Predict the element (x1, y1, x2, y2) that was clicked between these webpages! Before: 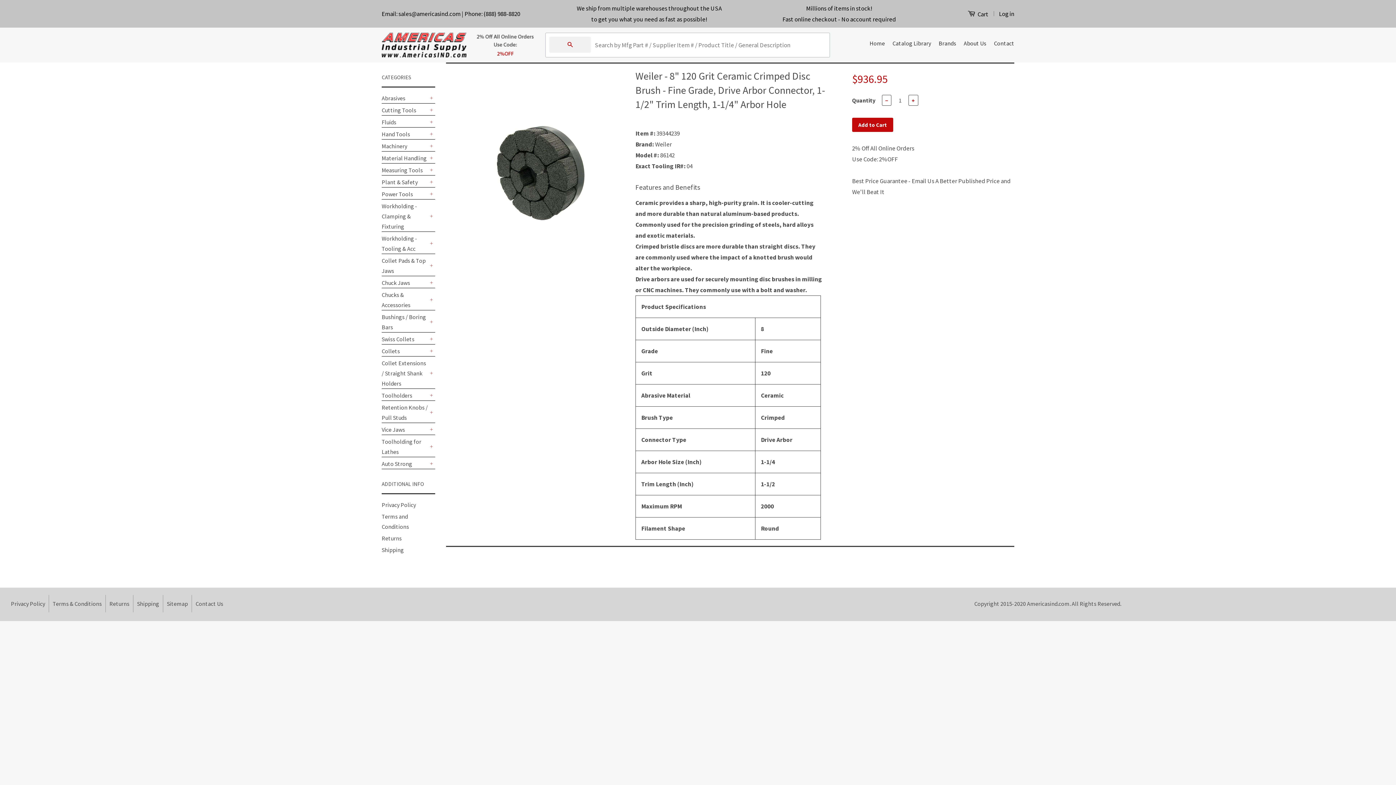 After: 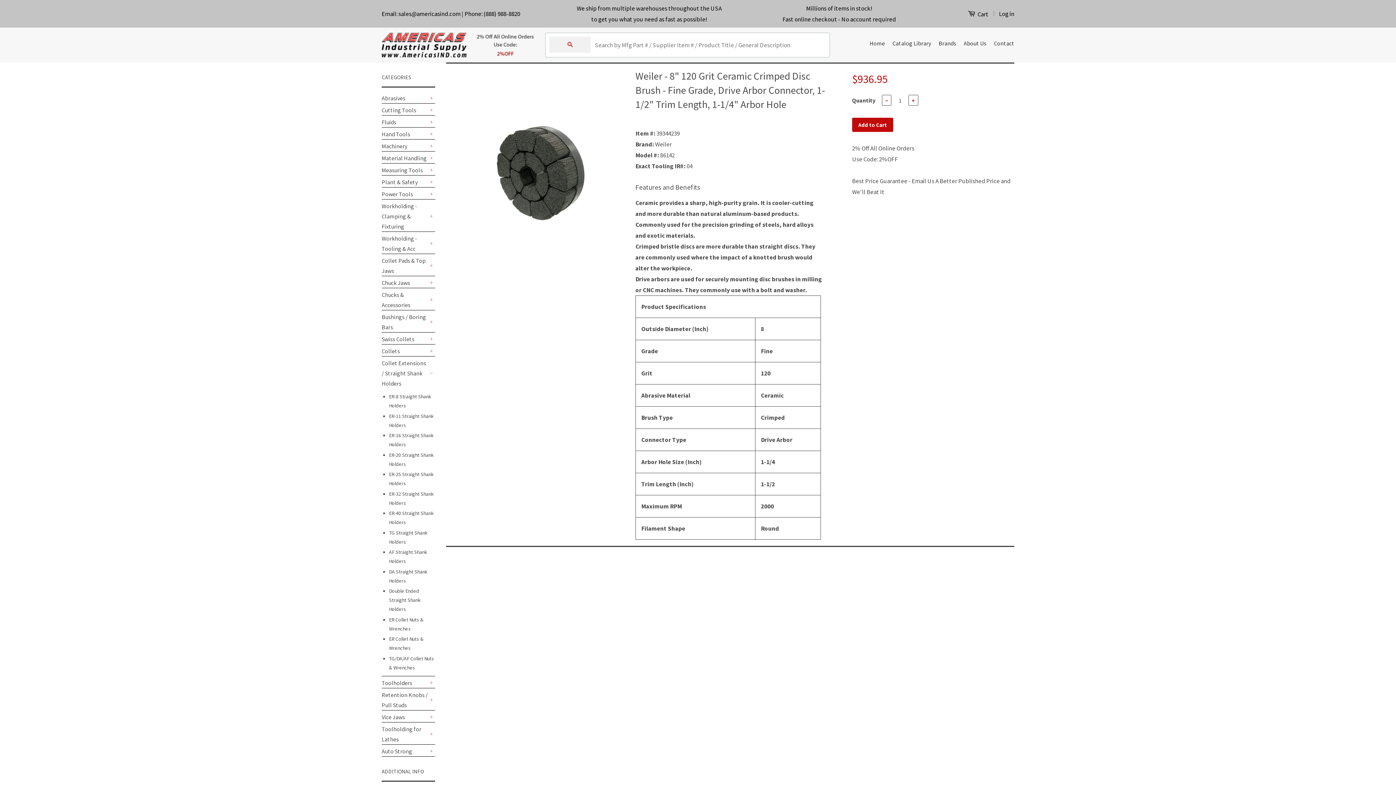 Action: label: + bbox: (428, 369, 435, 377)